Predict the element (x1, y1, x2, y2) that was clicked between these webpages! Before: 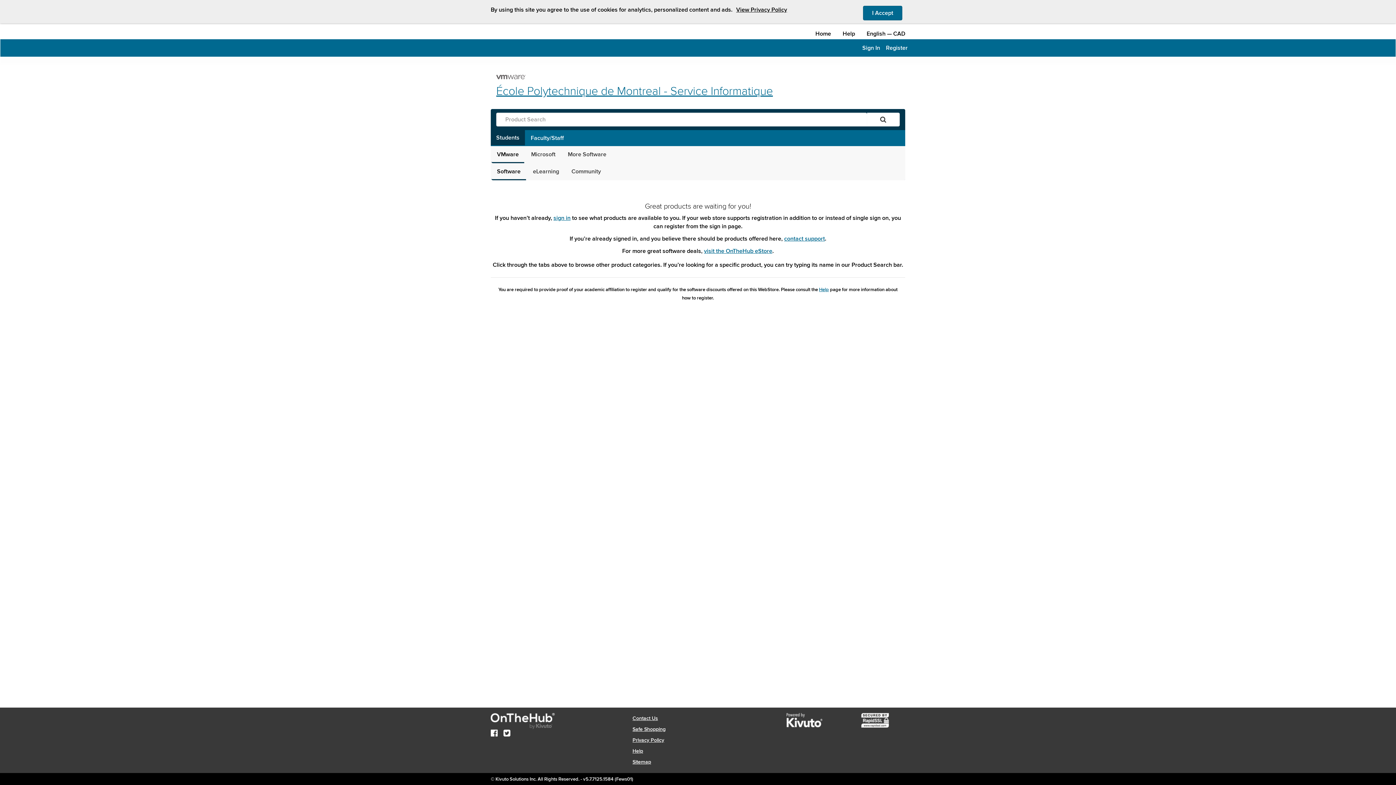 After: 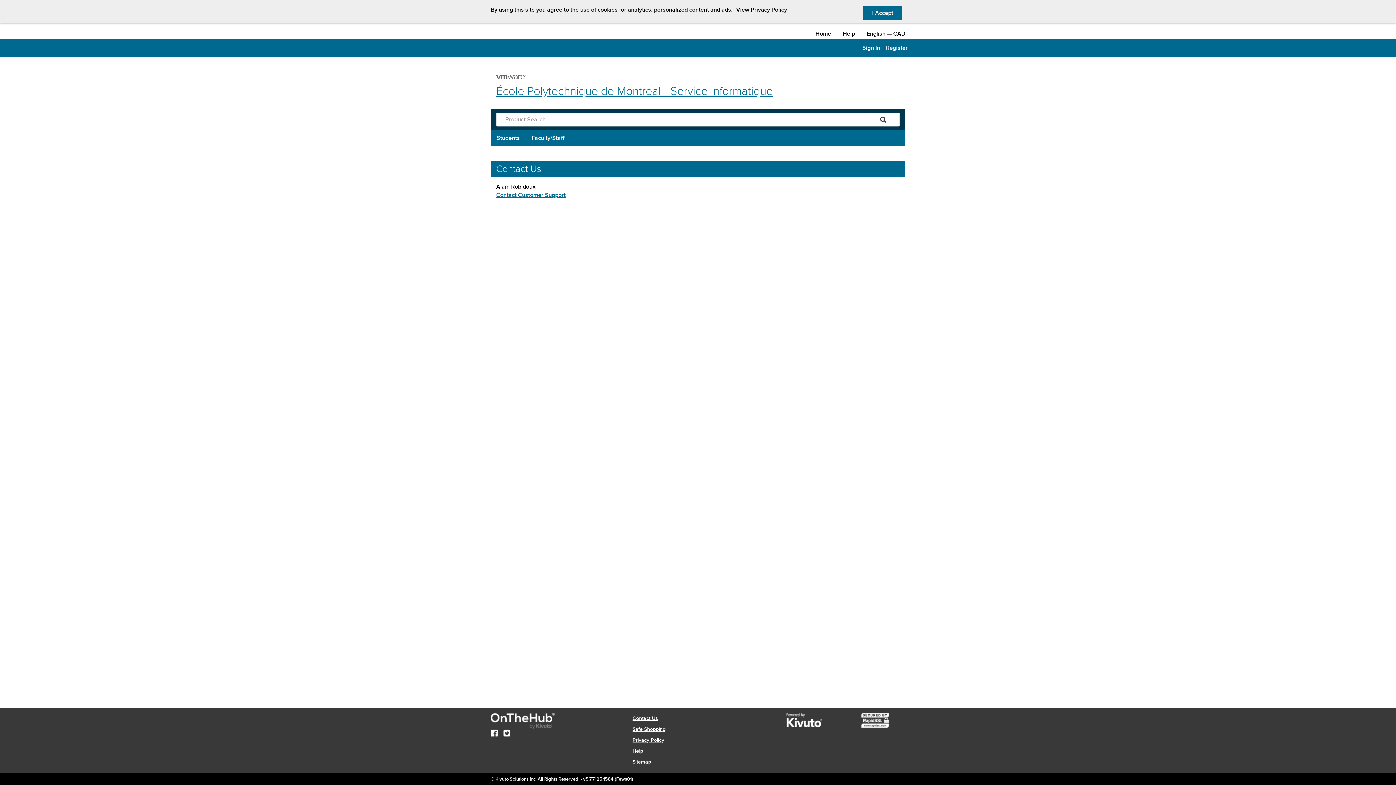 Action: label: Contact Us bbox: (632, 715, 658, 721)